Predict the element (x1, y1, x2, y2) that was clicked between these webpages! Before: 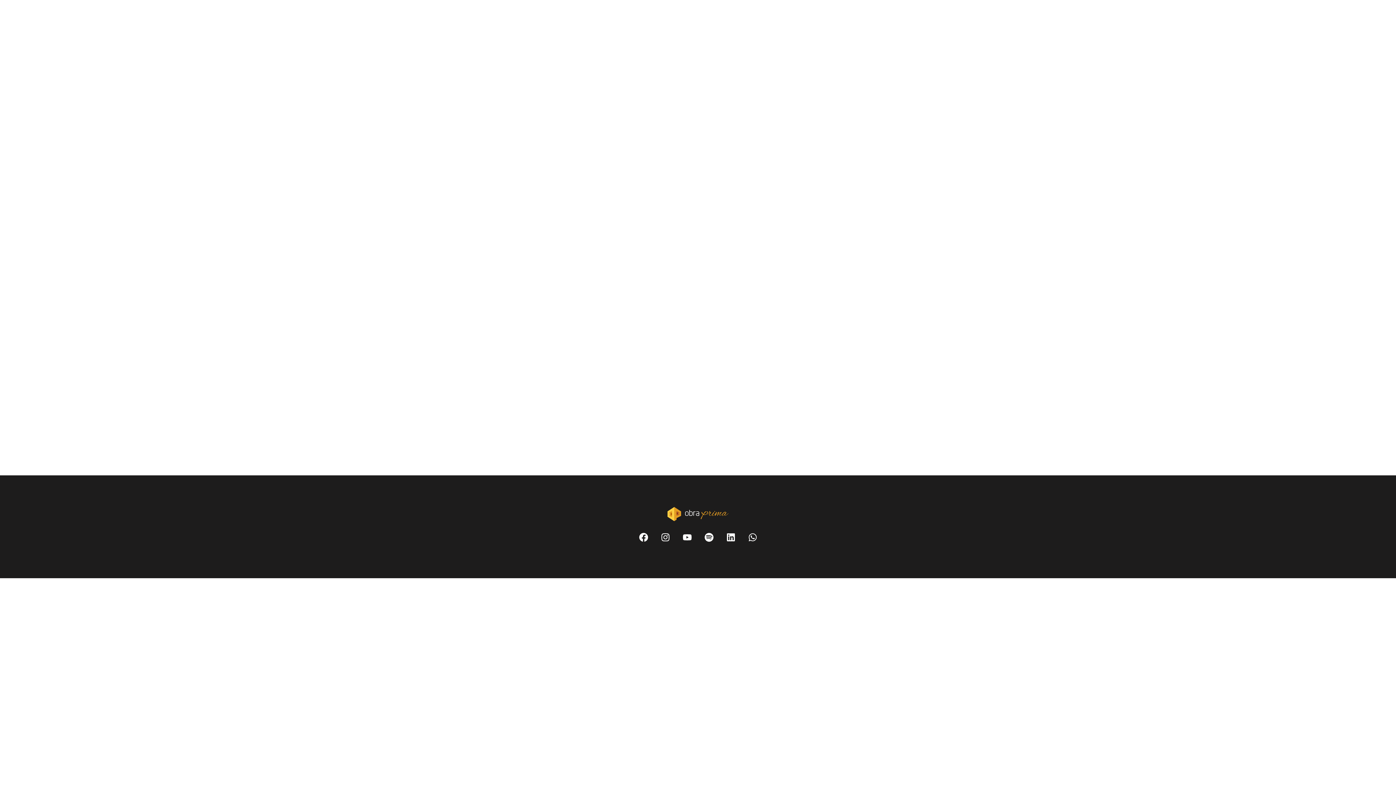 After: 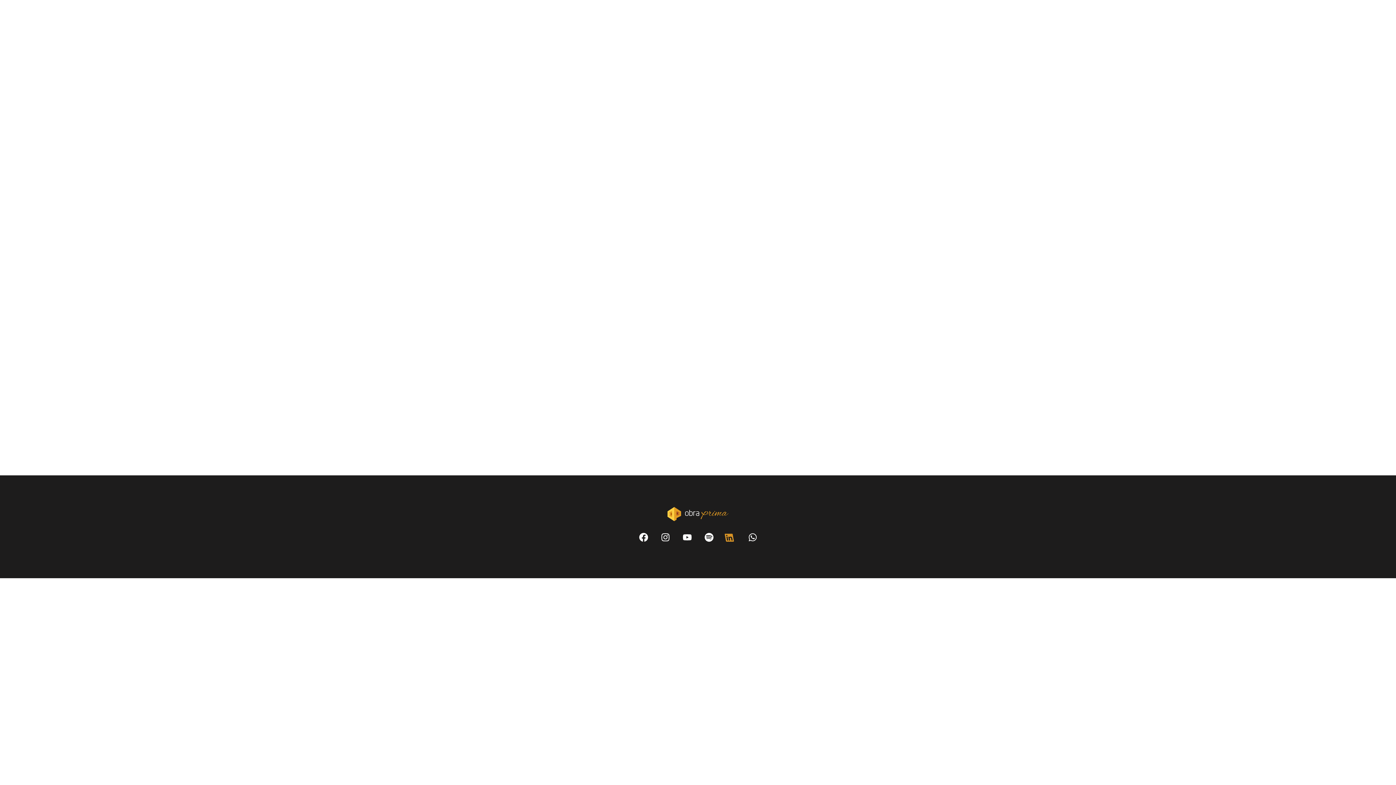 Action: label: Linkedin bbox: (721, 528, 740, 546)